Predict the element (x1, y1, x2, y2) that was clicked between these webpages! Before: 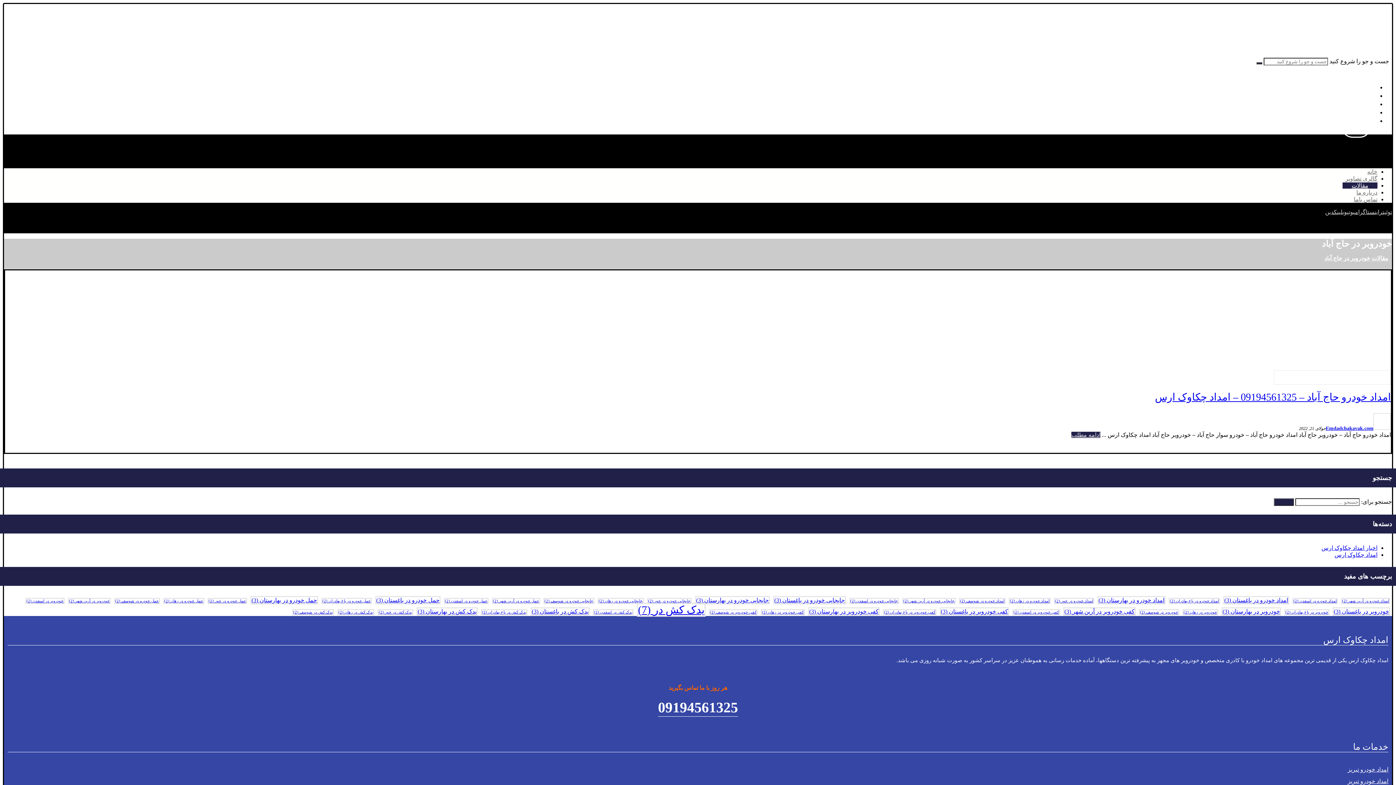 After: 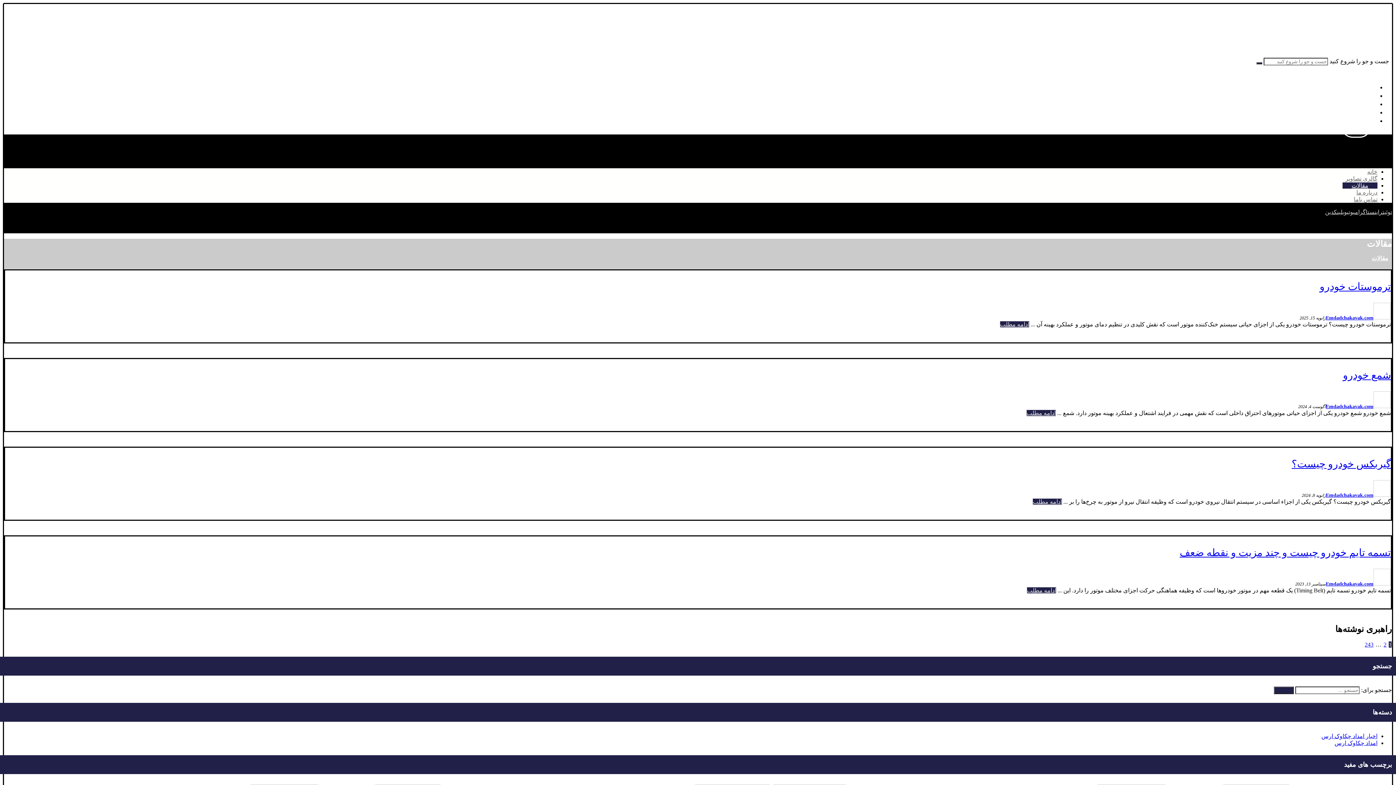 Action: bbox: (1342, 182, 1377, 188) label: مقالات